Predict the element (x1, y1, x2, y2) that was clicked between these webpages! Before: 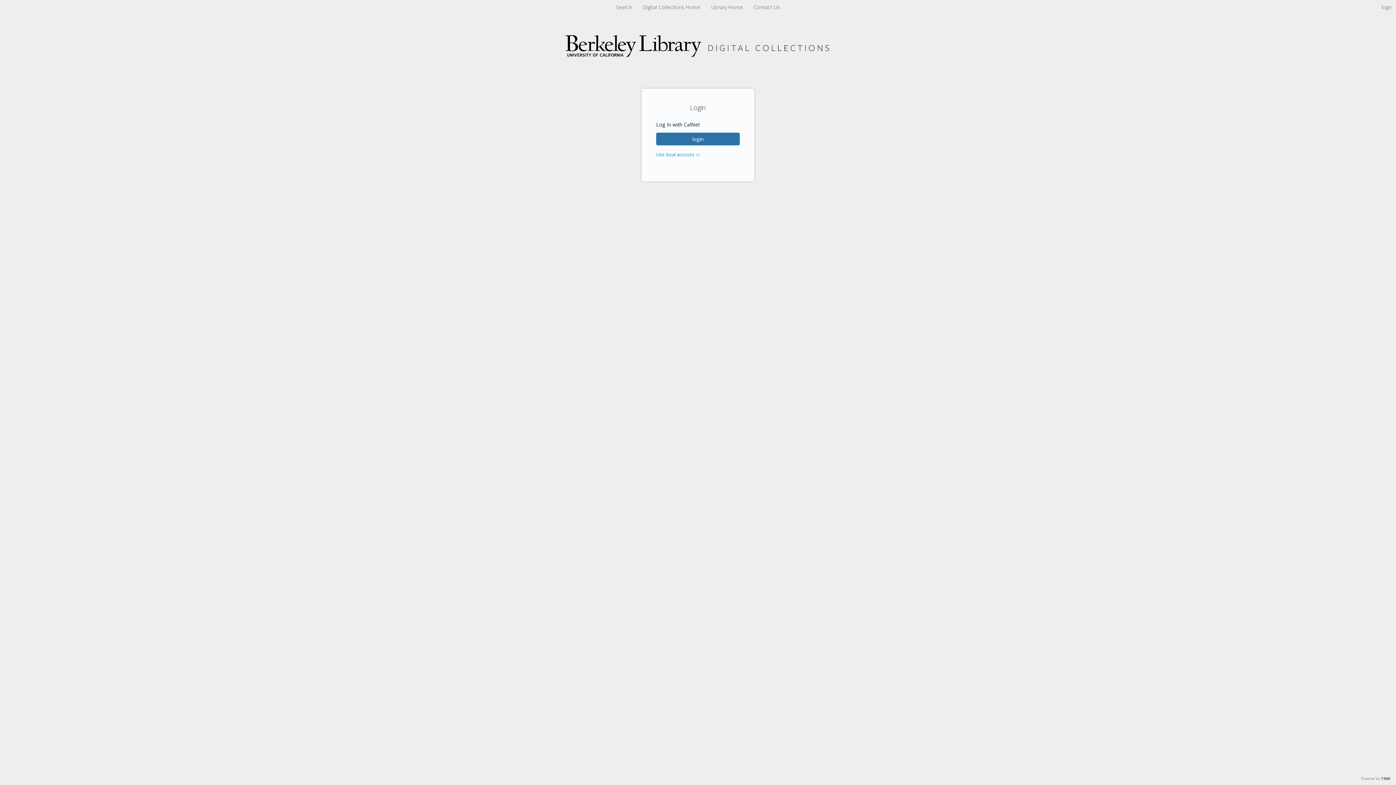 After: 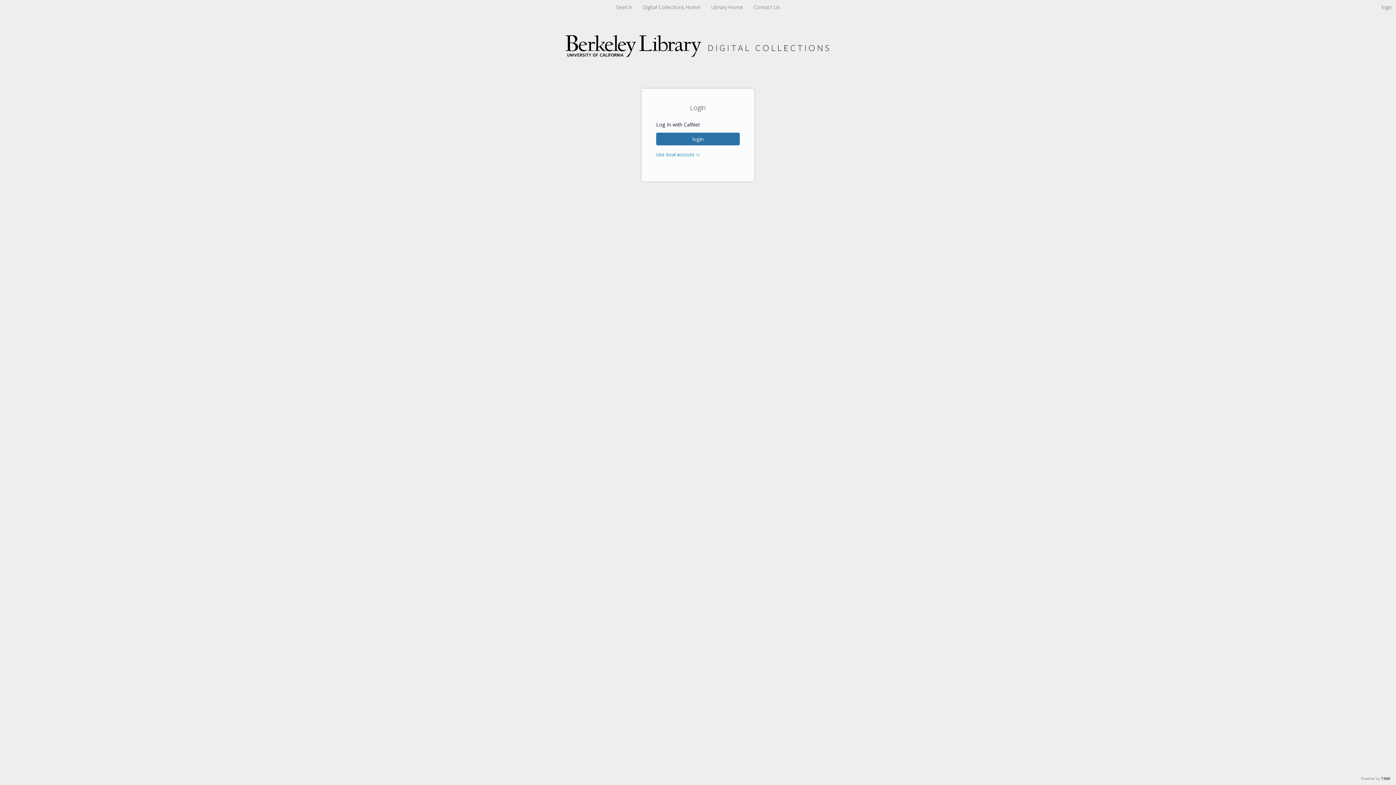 Action: label: login bbox: (1381, 3, 1392, 10)